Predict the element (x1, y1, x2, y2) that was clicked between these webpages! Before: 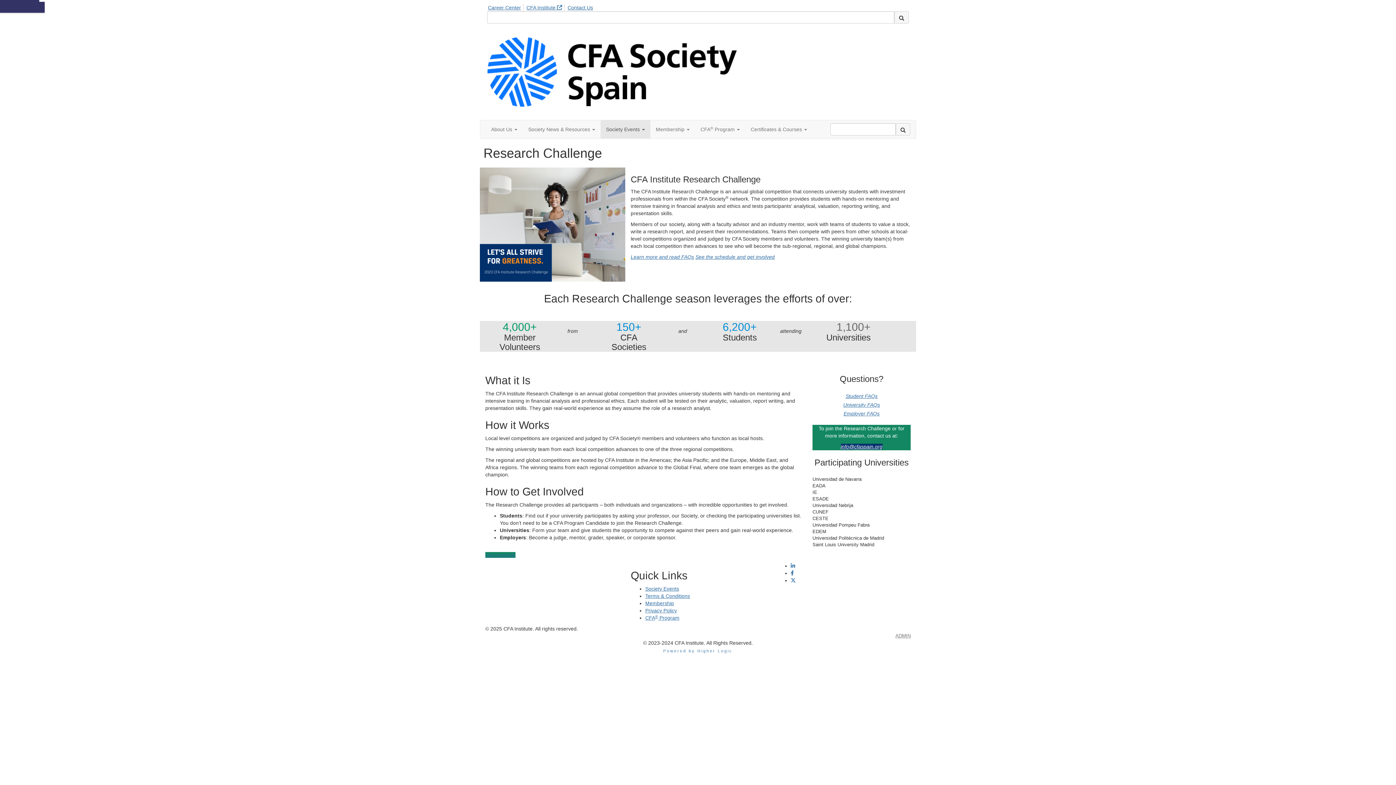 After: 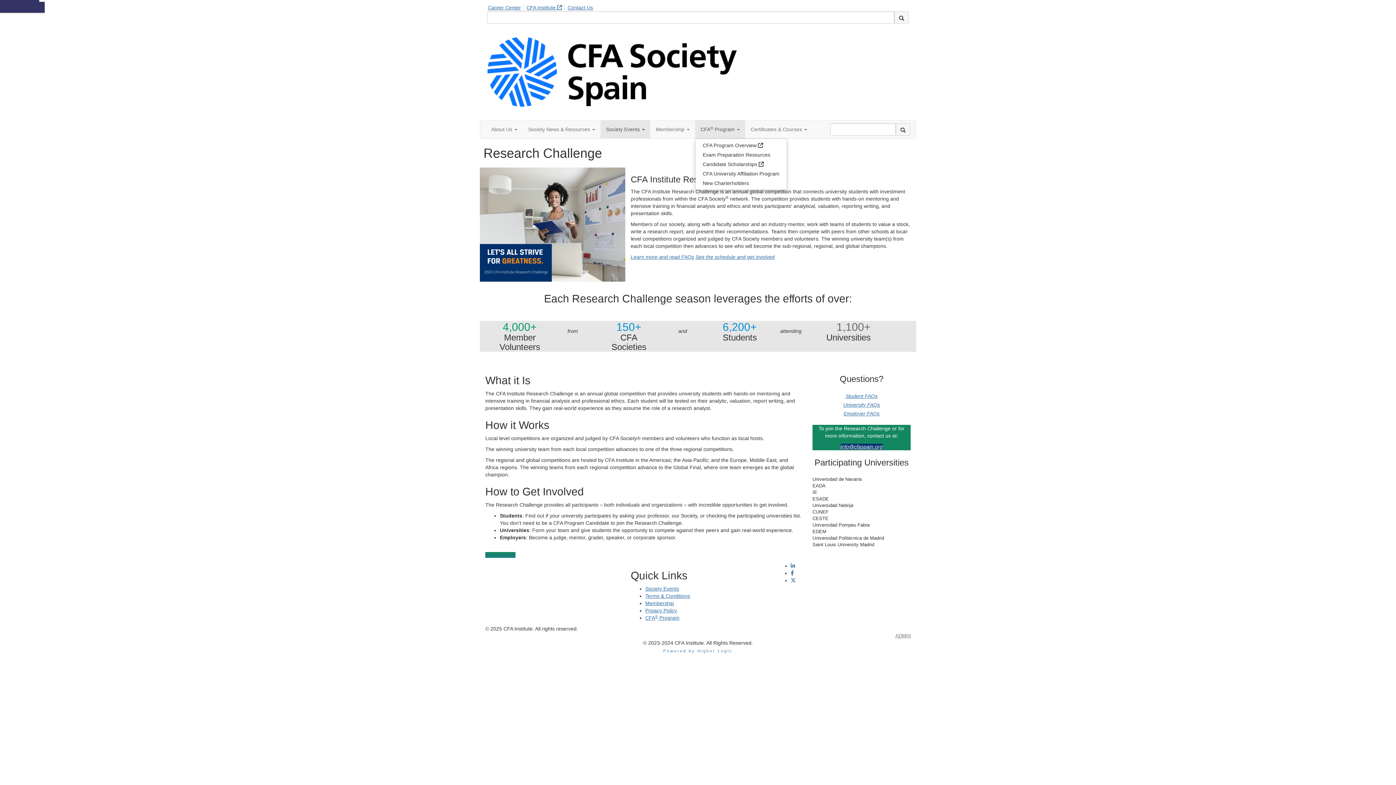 Action: bbox: (695, 120, 745, 138) label: CFA® Program 